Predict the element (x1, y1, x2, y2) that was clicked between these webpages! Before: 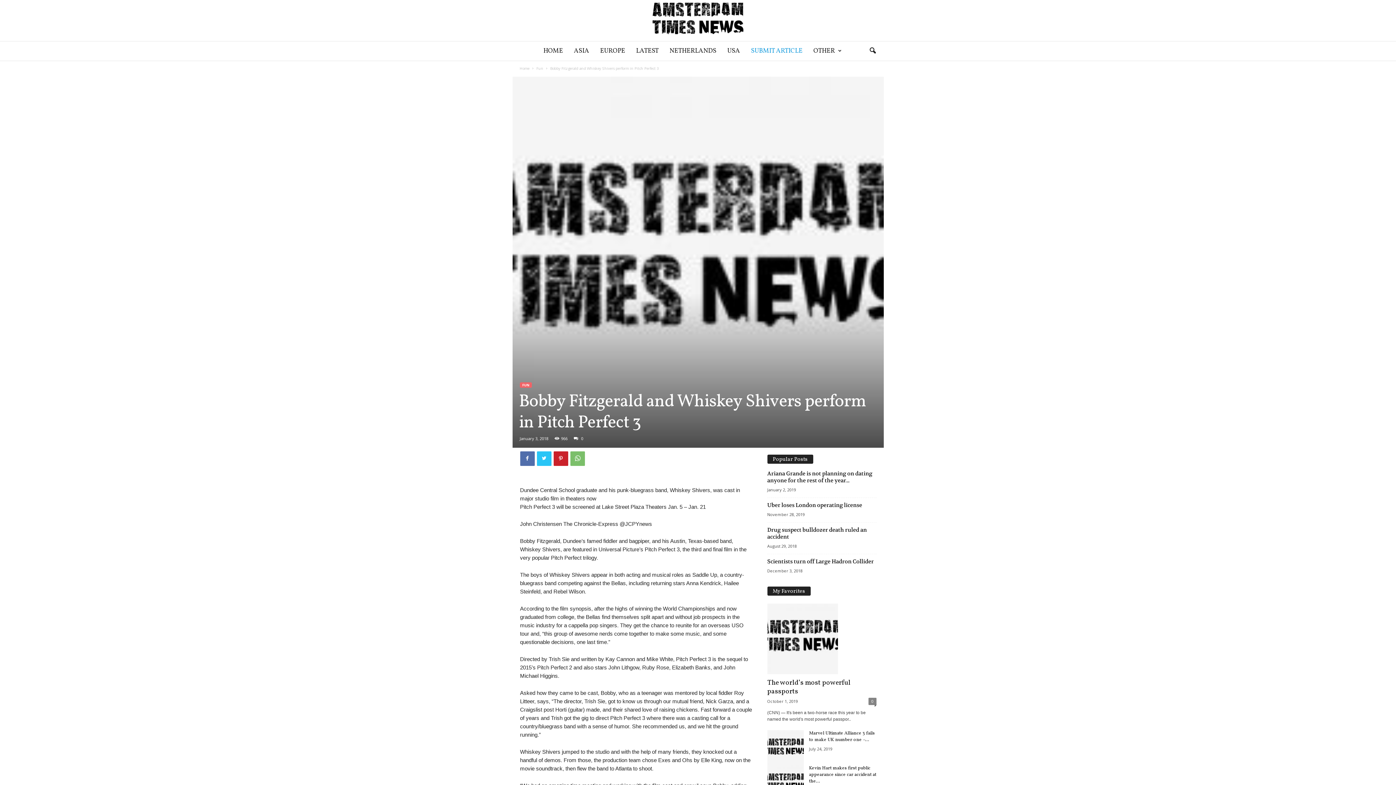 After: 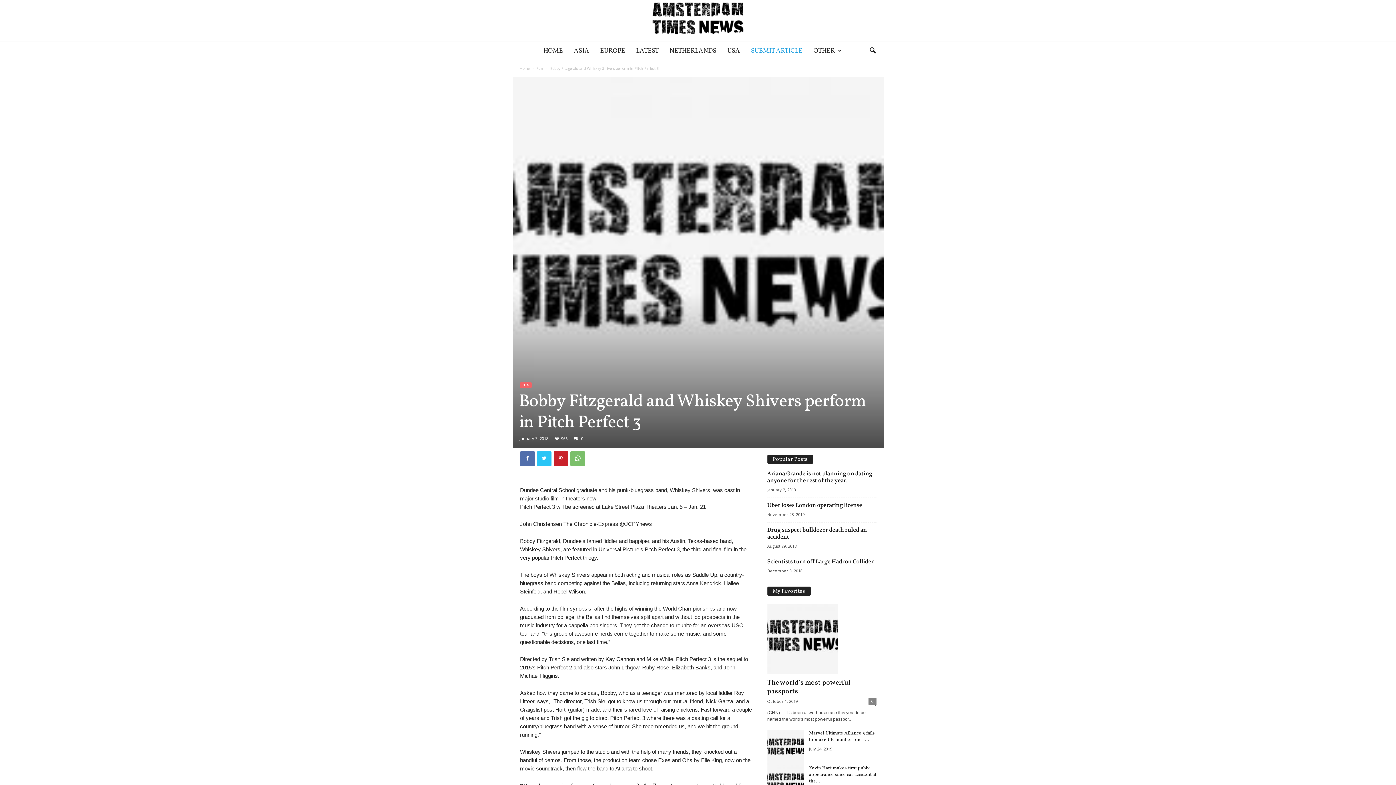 Action: label: 0 bbox: (571, 435, 583, 441)